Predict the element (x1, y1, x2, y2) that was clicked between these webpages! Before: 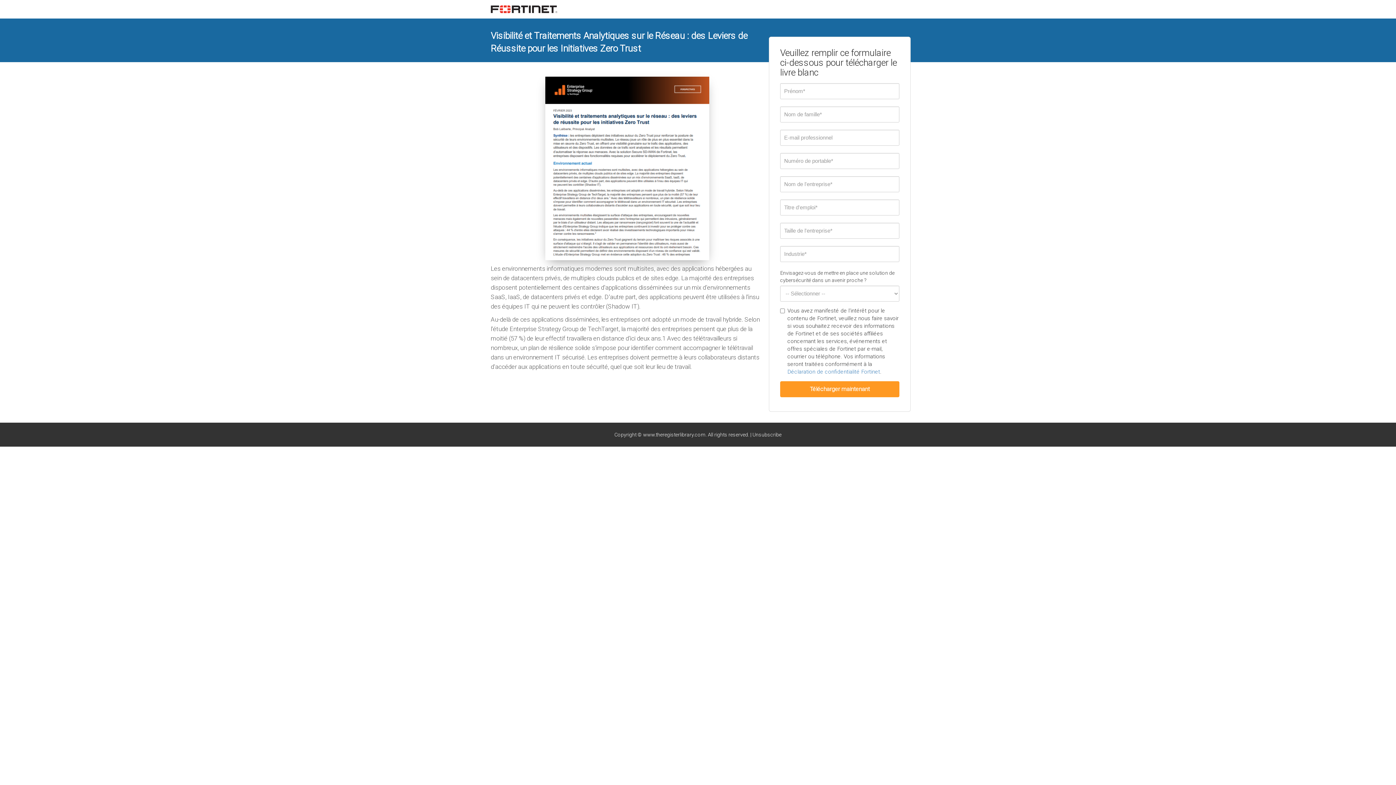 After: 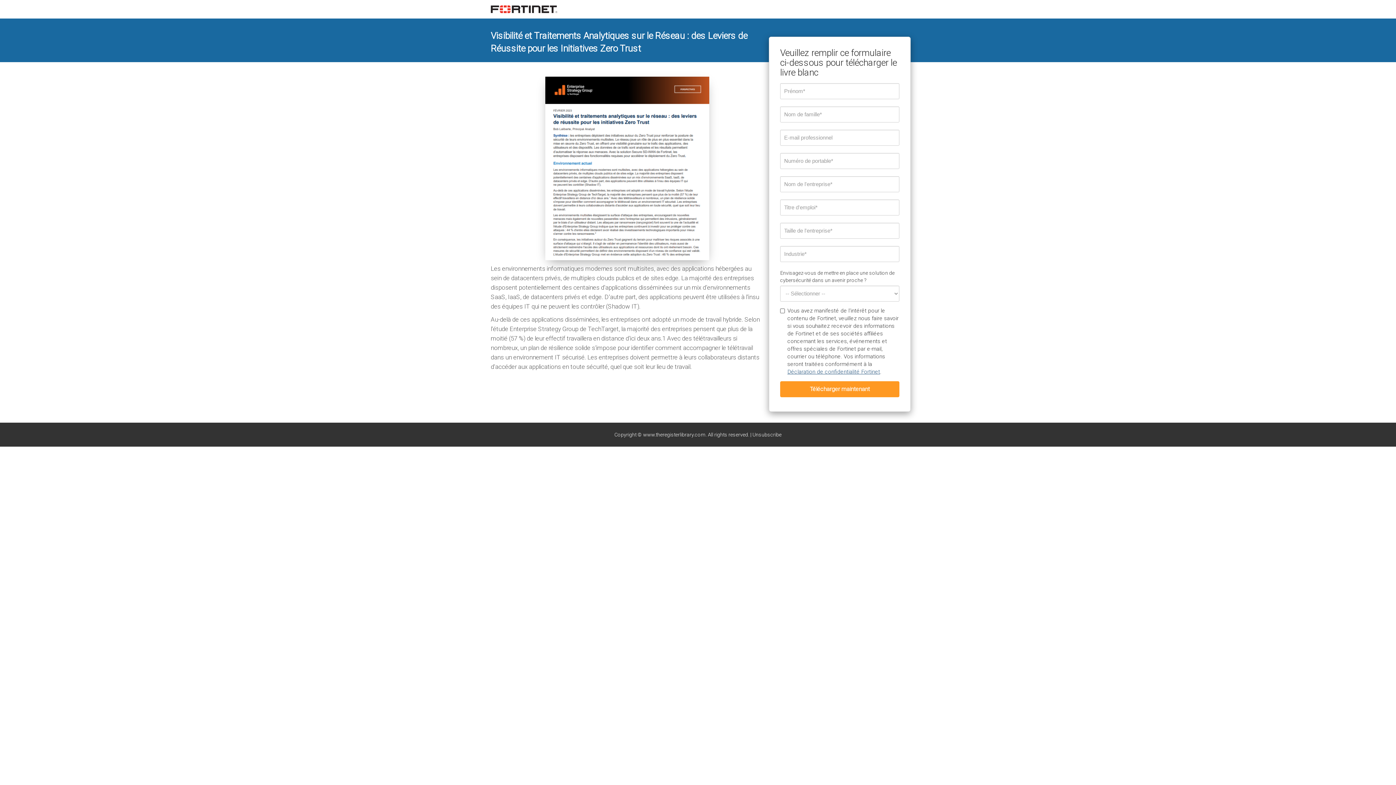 Action: bbox: (787, 368, 880, 375) label: Déclaration de confidentialité Fortinet